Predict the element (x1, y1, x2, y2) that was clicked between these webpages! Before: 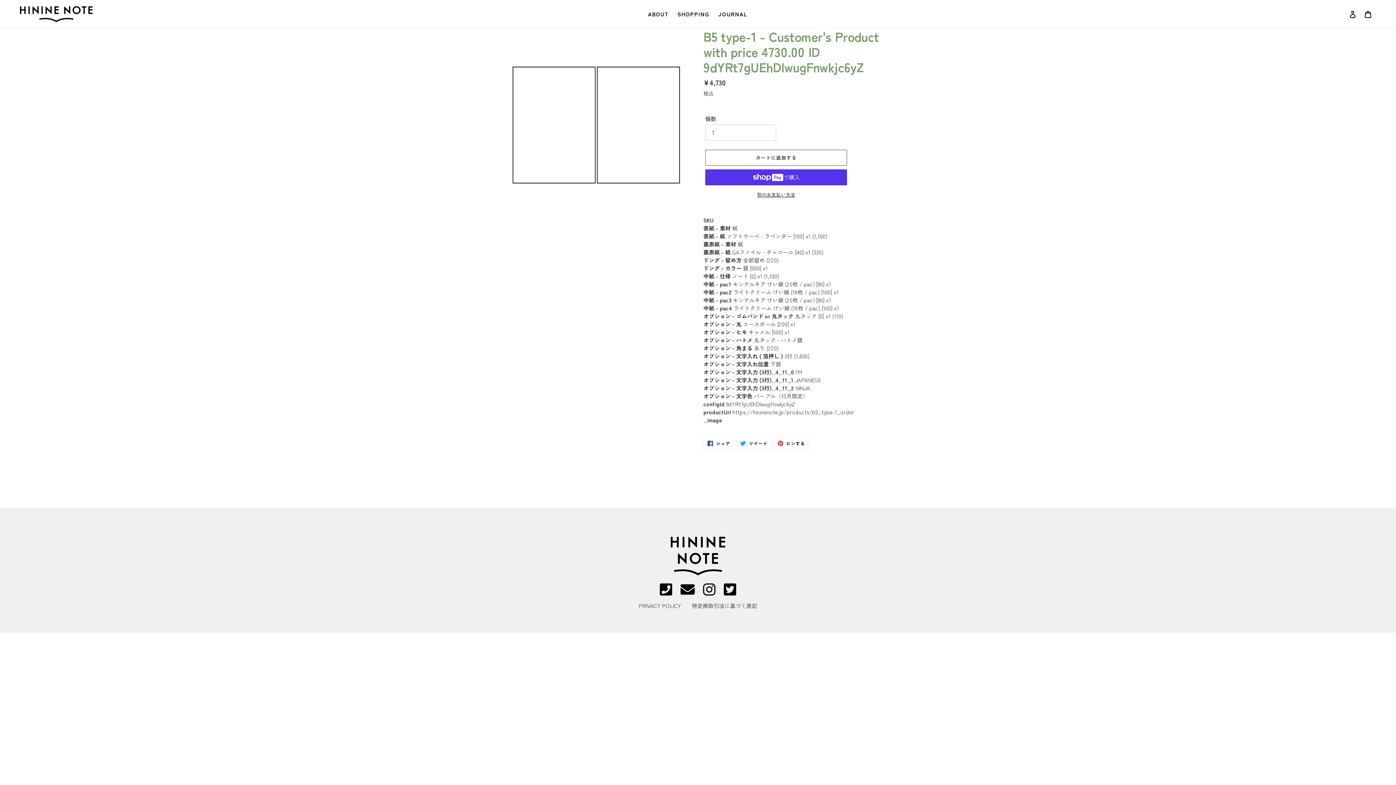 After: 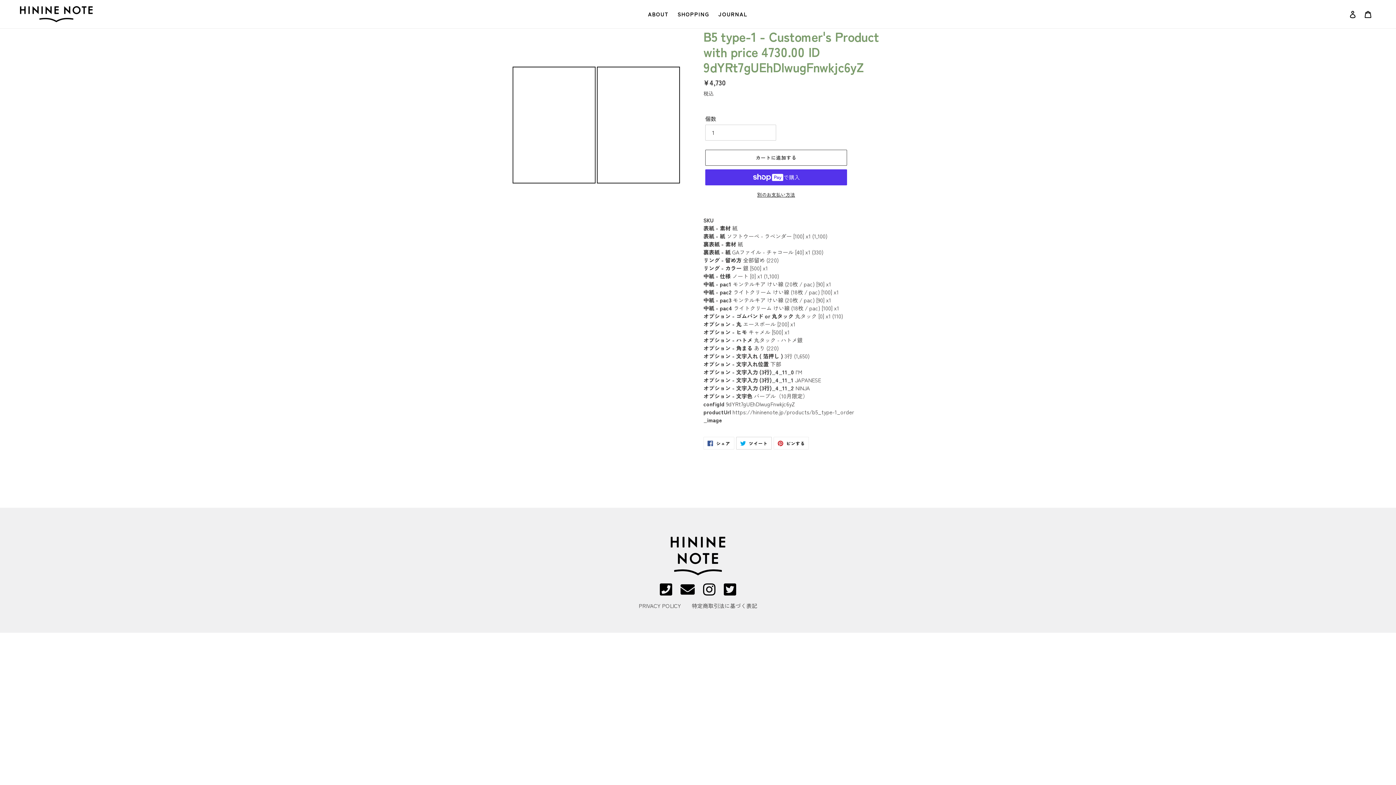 Action: label:  ツイート
Twitterに投稿する bbox: (736, 437, 771, 449)